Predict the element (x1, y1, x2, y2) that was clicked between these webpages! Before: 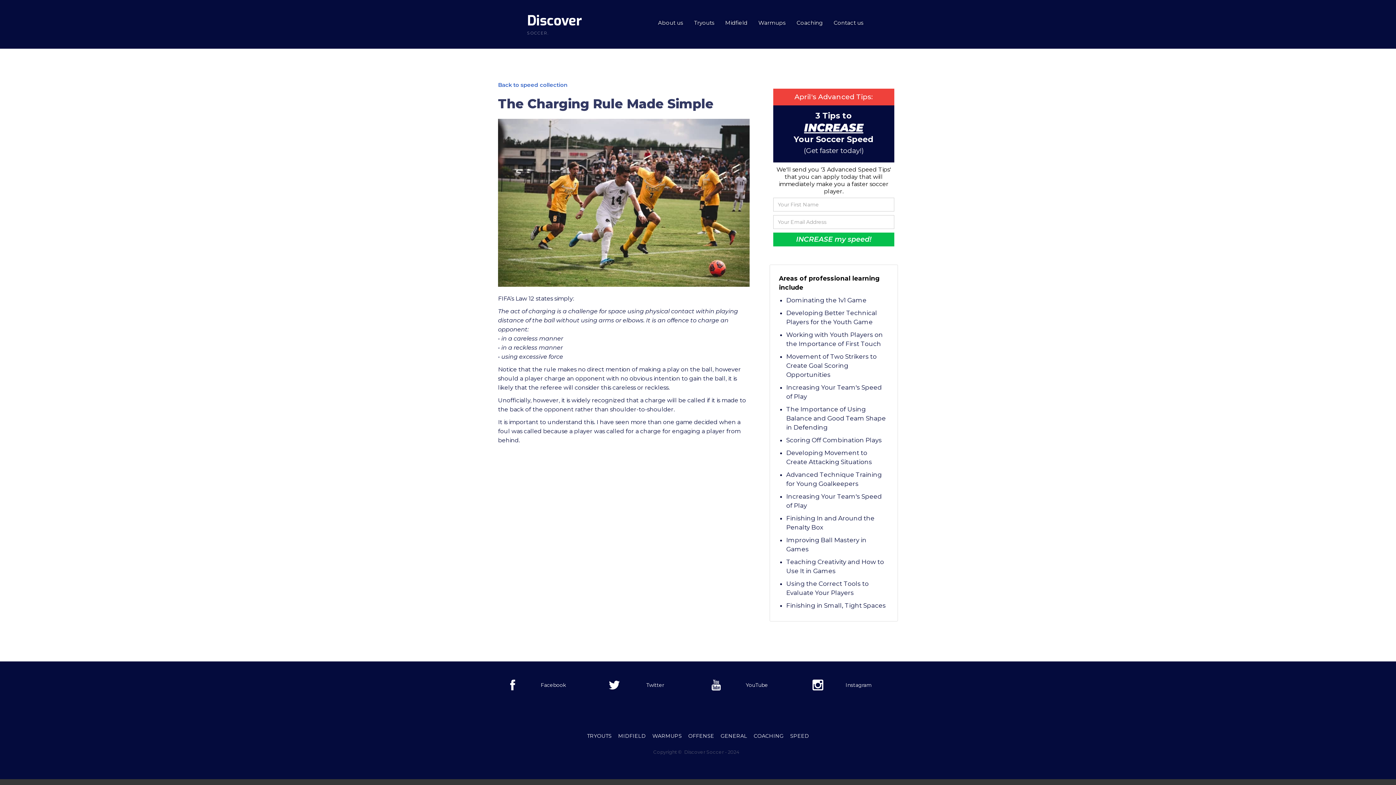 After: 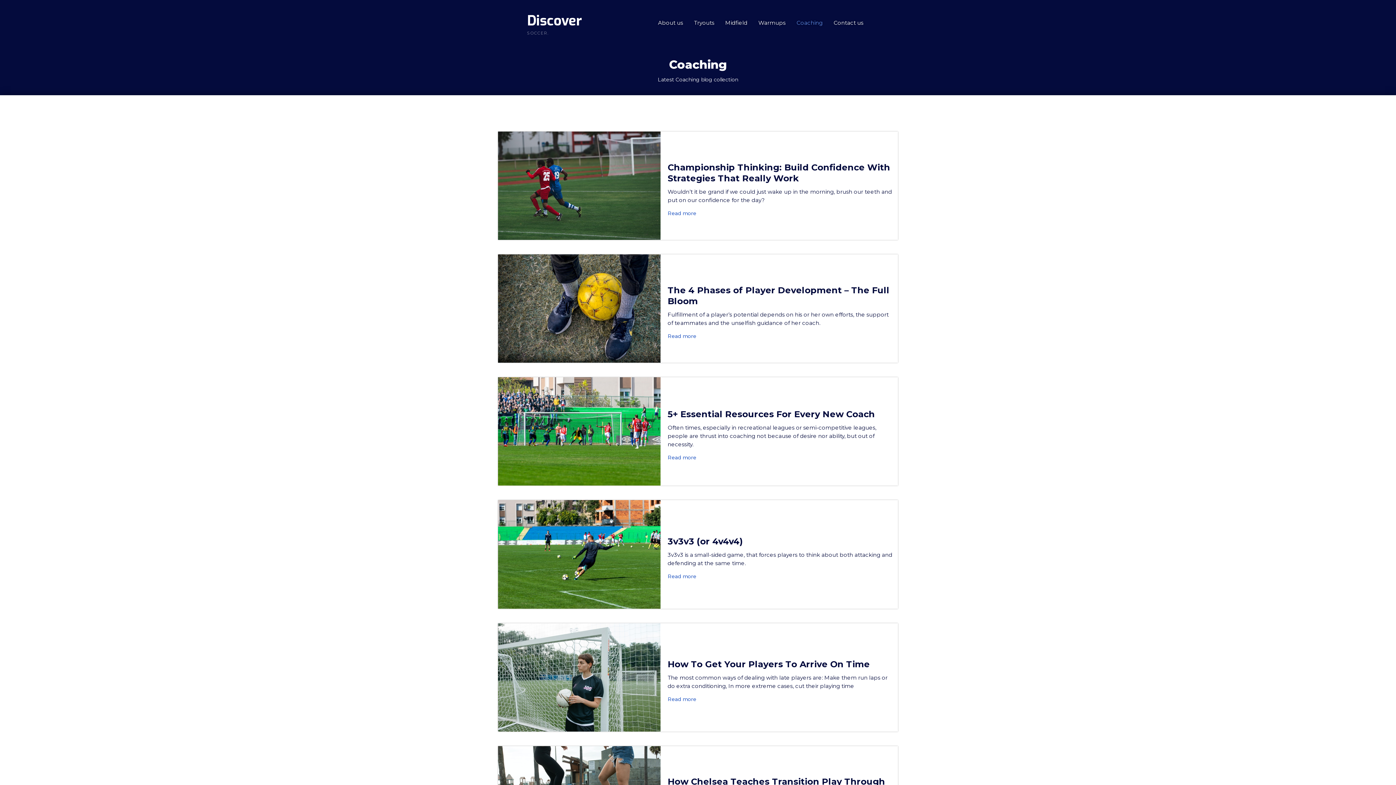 Action: label: COACHING bbox: (754, 732, 783, 740)